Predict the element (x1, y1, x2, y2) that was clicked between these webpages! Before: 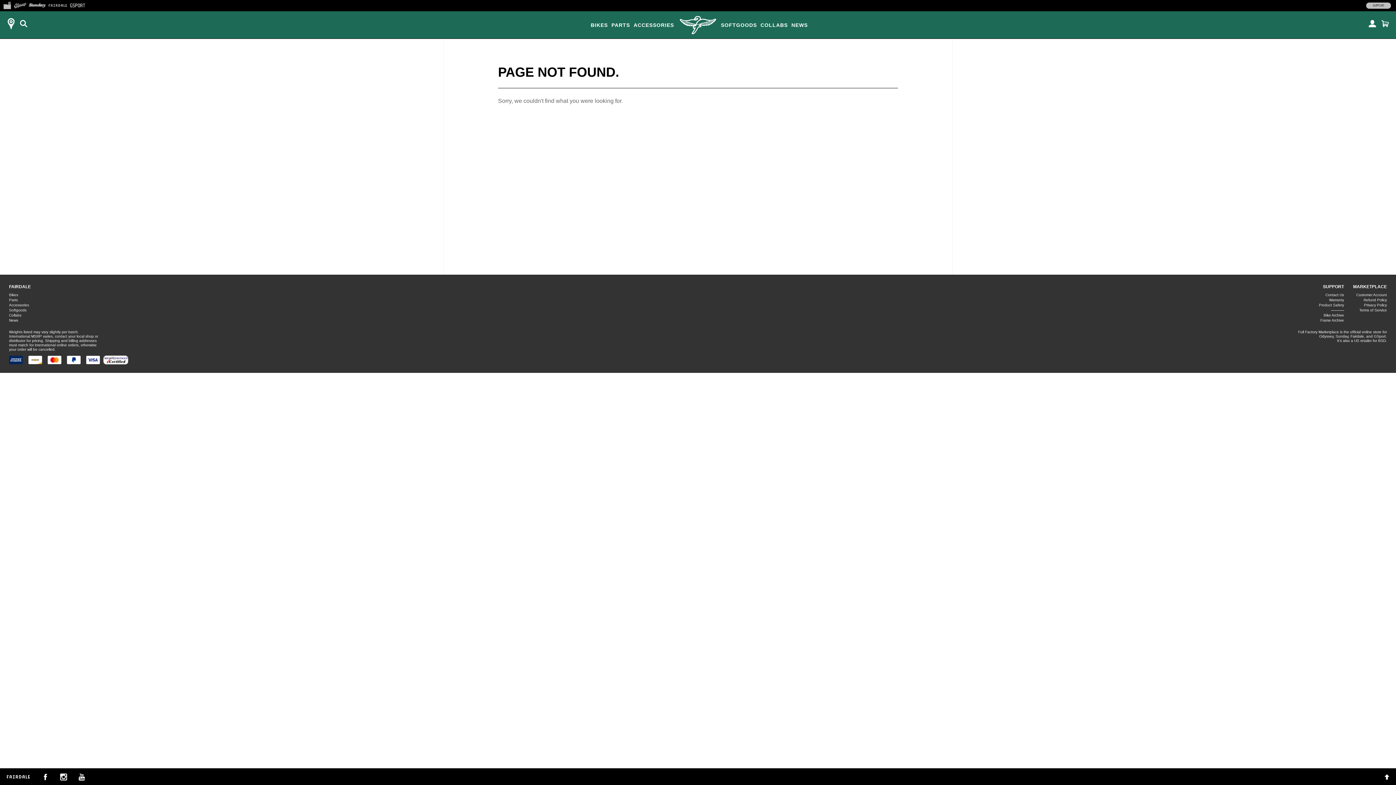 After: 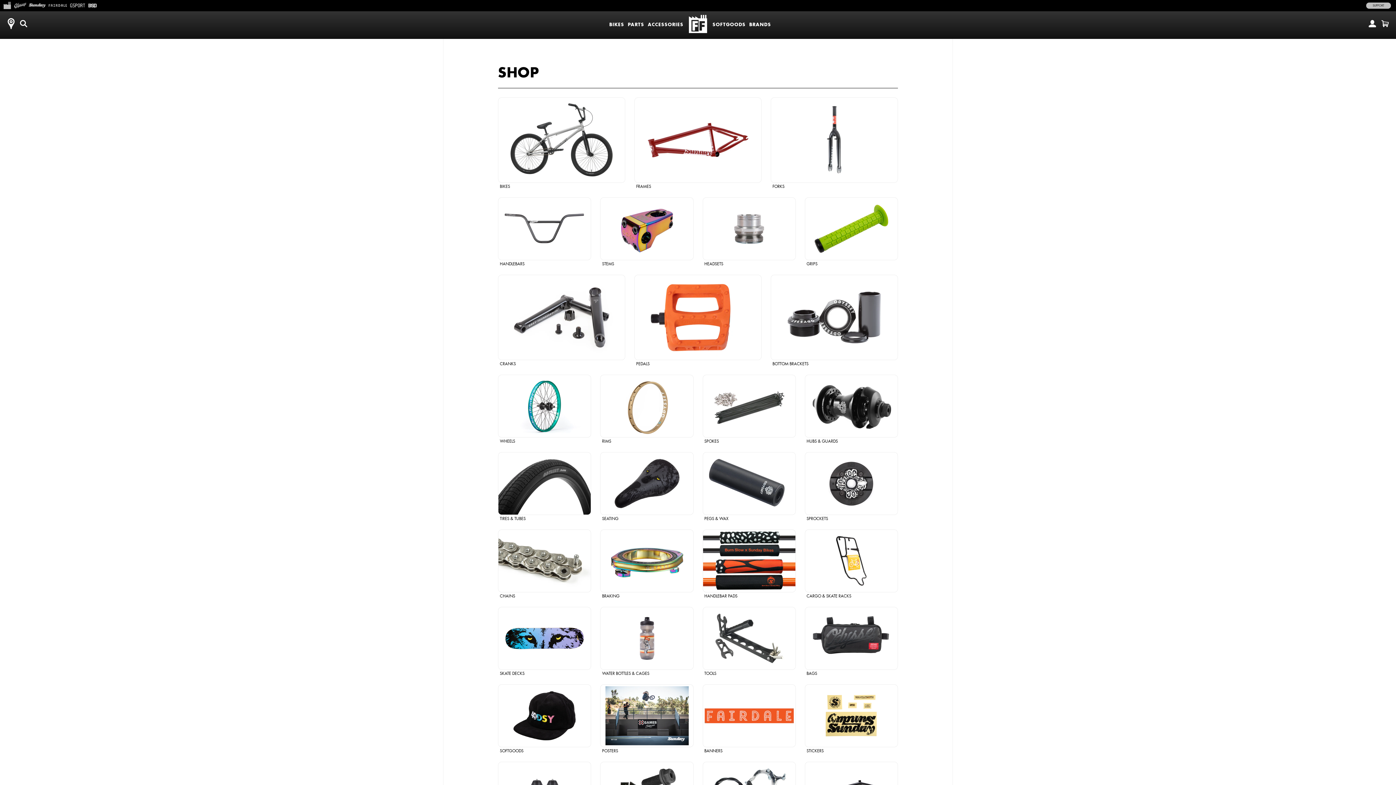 Action: bbox: (1298, 330, 1339, 334) label: Full Factory Marketplace